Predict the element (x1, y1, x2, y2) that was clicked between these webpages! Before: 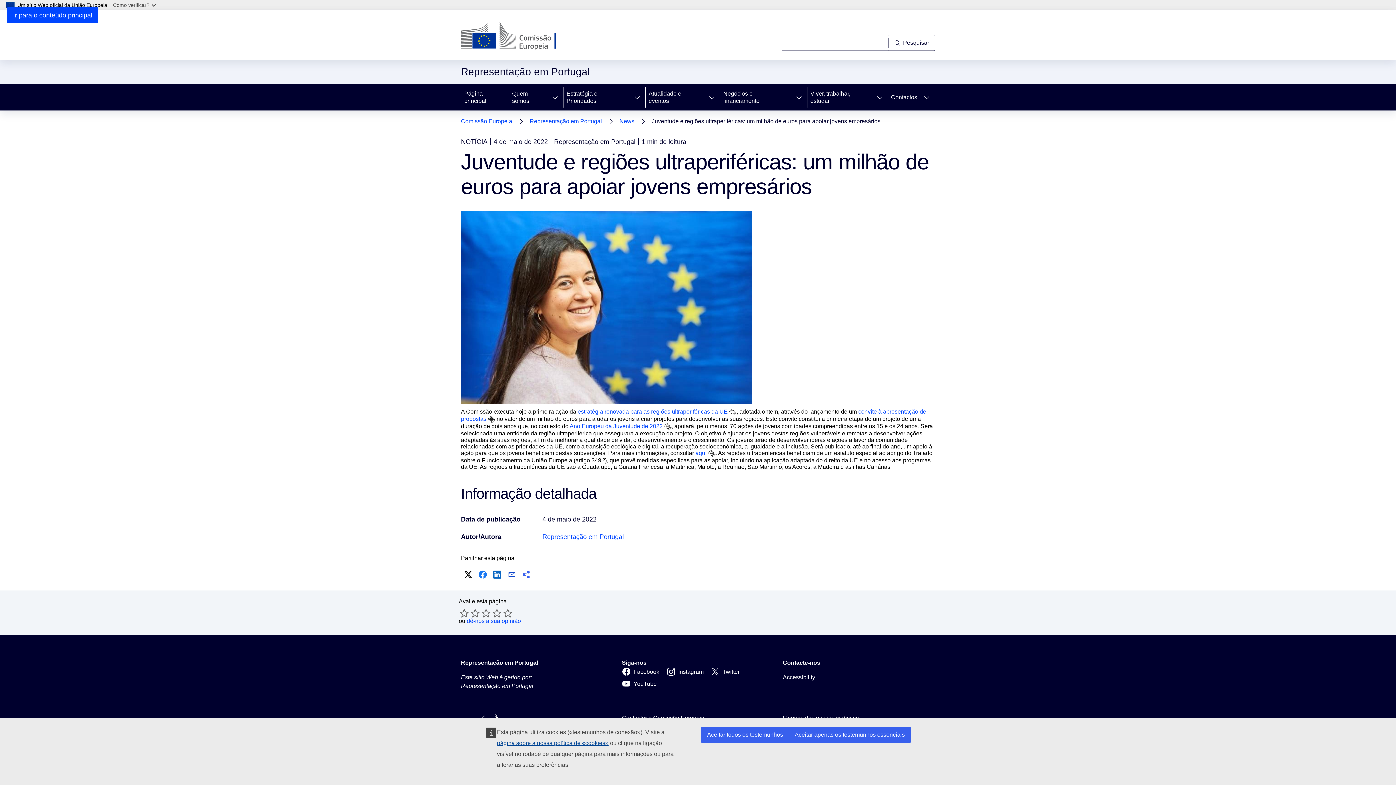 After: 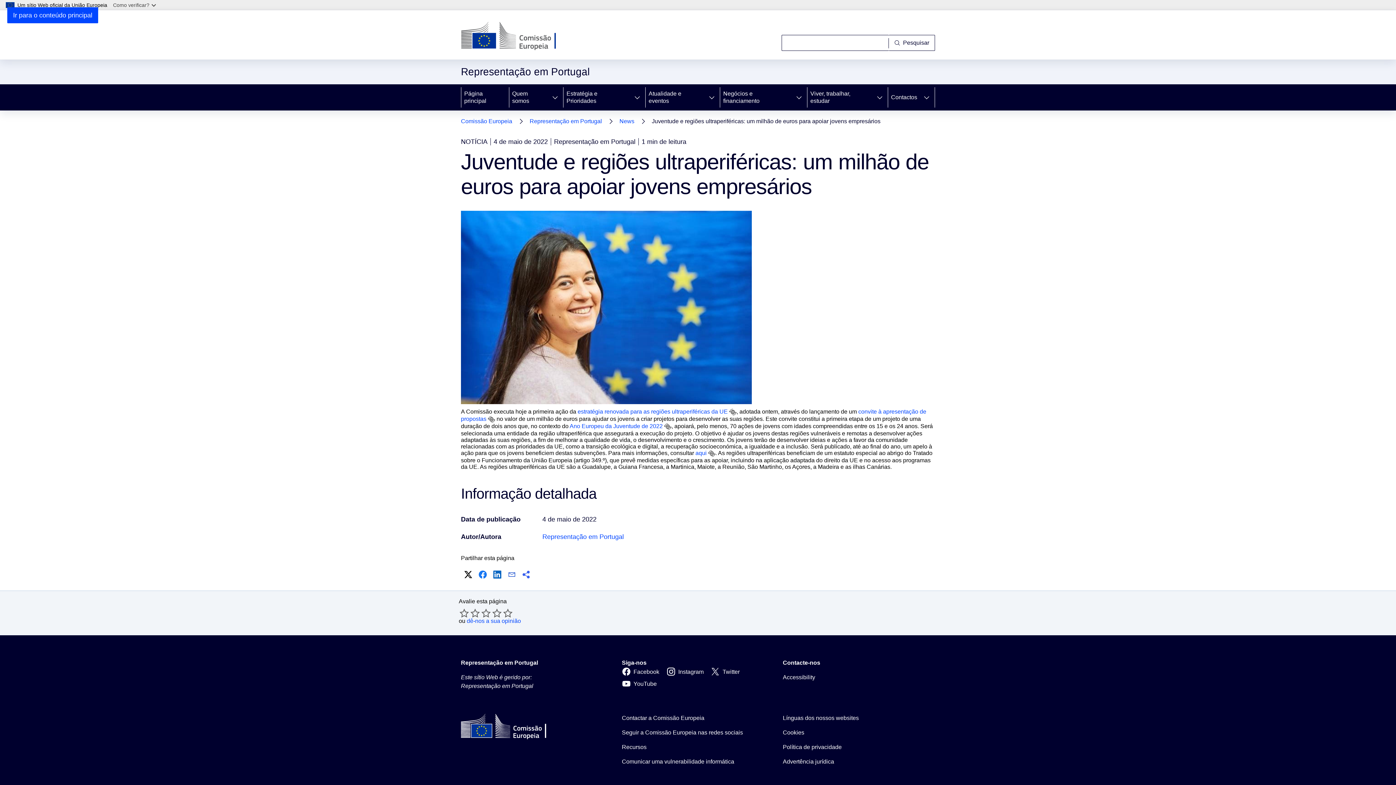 Action: label: Aceitar apenas os testemunhos essenciais bbox: (789, 727, 910, 743)